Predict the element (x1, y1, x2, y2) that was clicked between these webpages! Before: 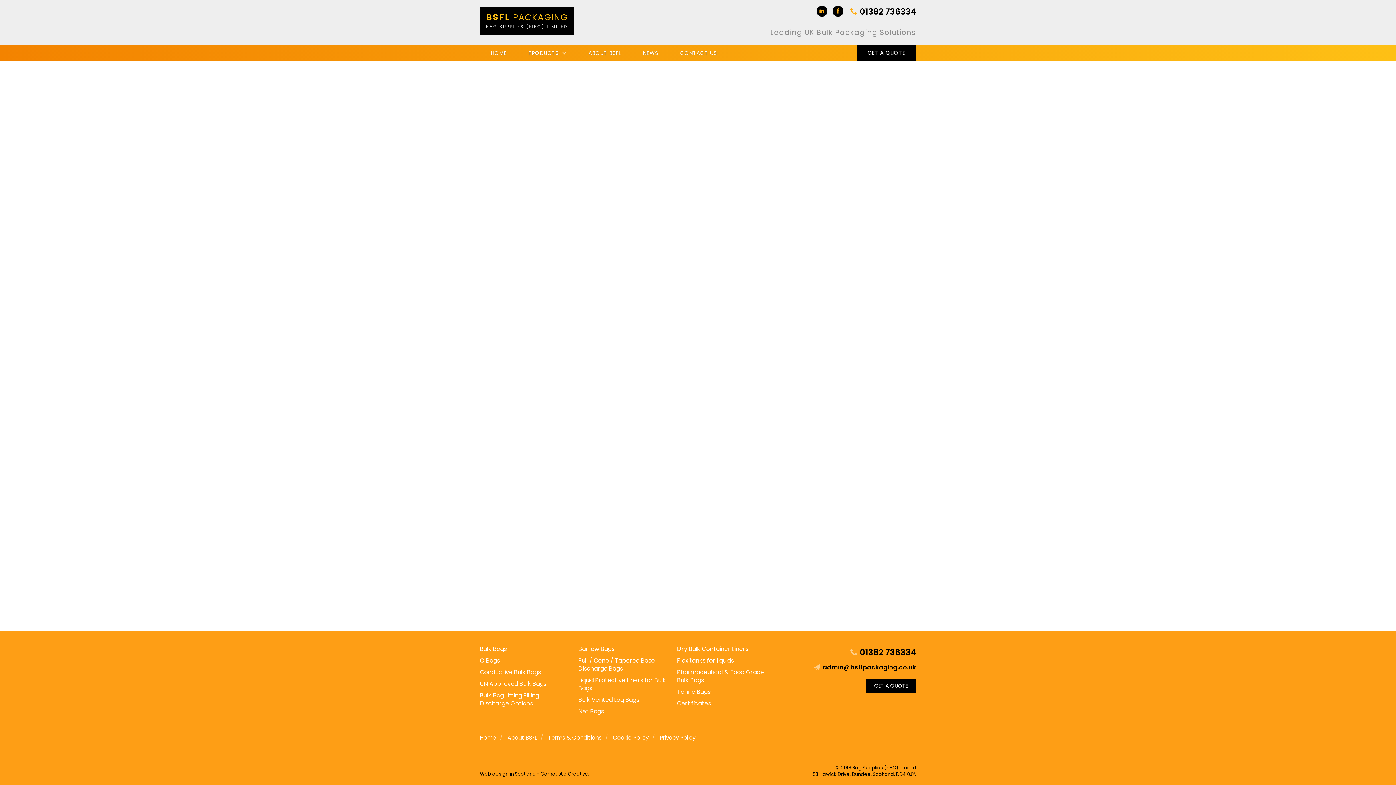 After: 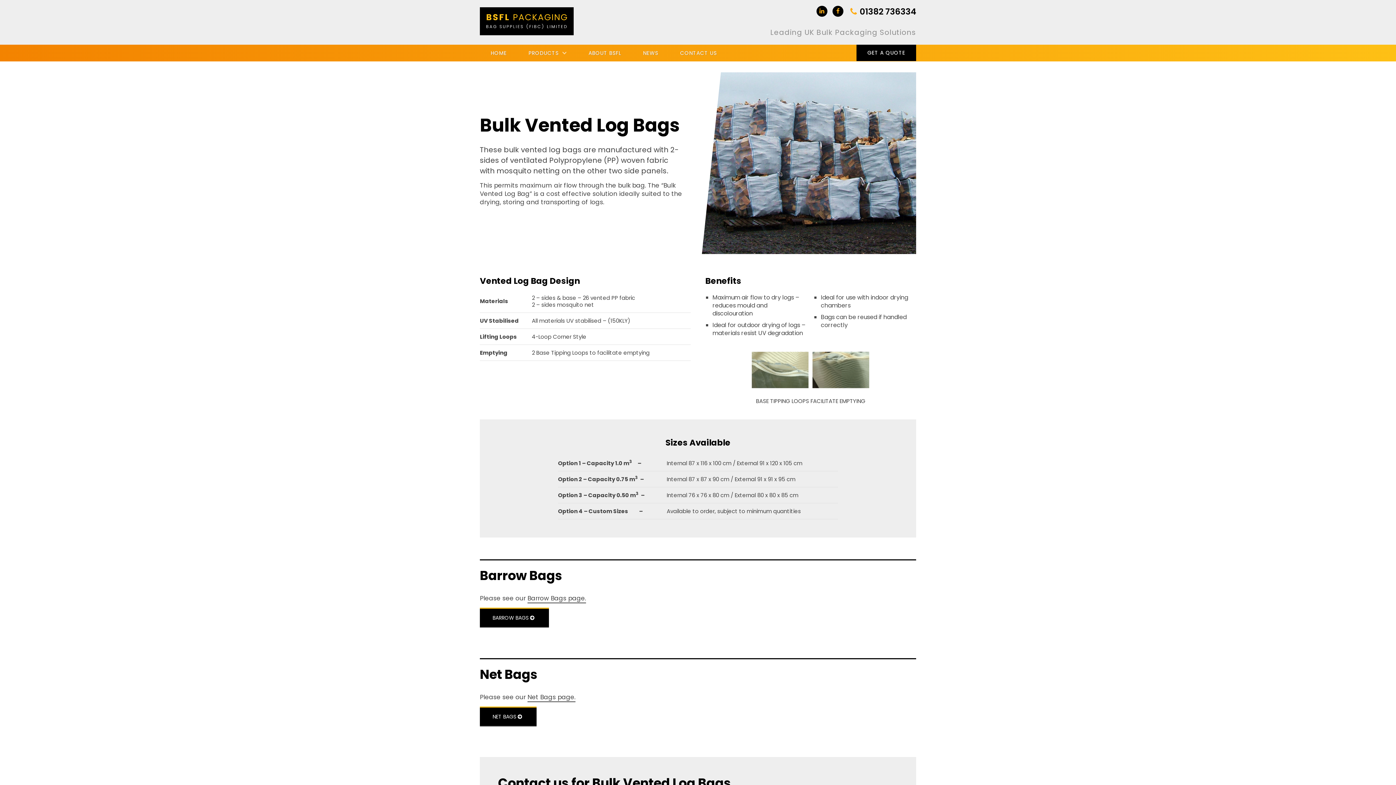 Action: bbox: (578, 696, 639, 704) label: Bulk Vented Log Bags